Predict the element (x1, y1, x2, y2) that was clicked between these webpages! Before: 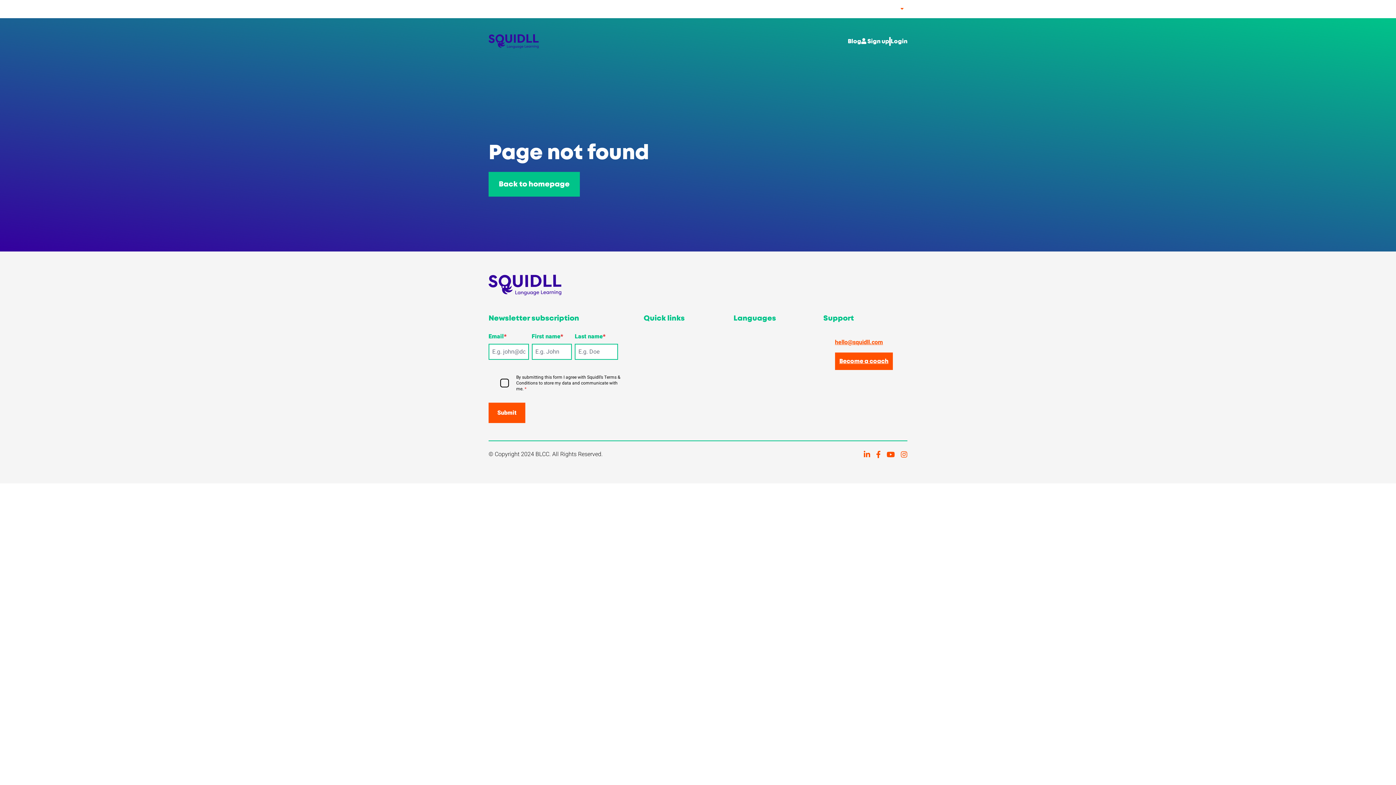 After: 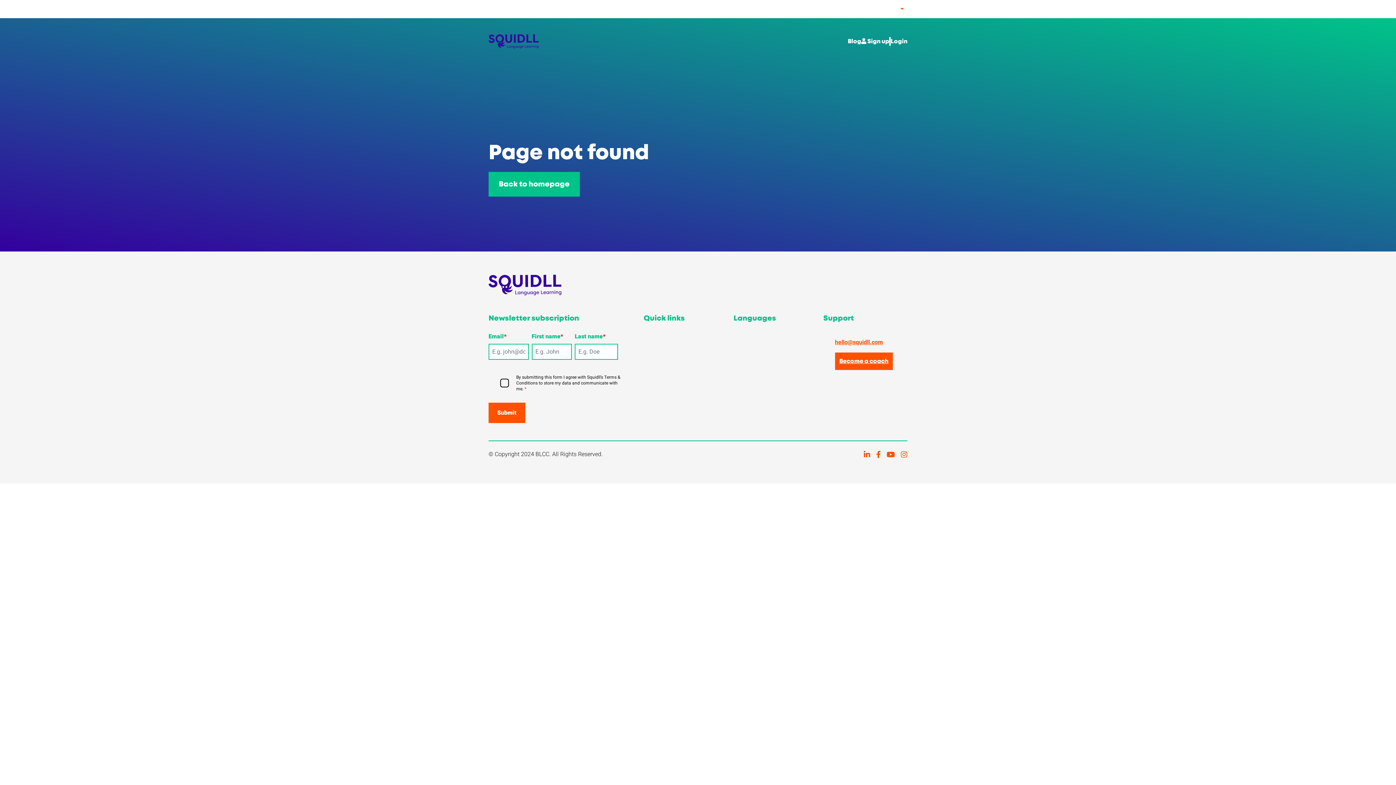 Action: bbox: (876, 449, 881, 460)